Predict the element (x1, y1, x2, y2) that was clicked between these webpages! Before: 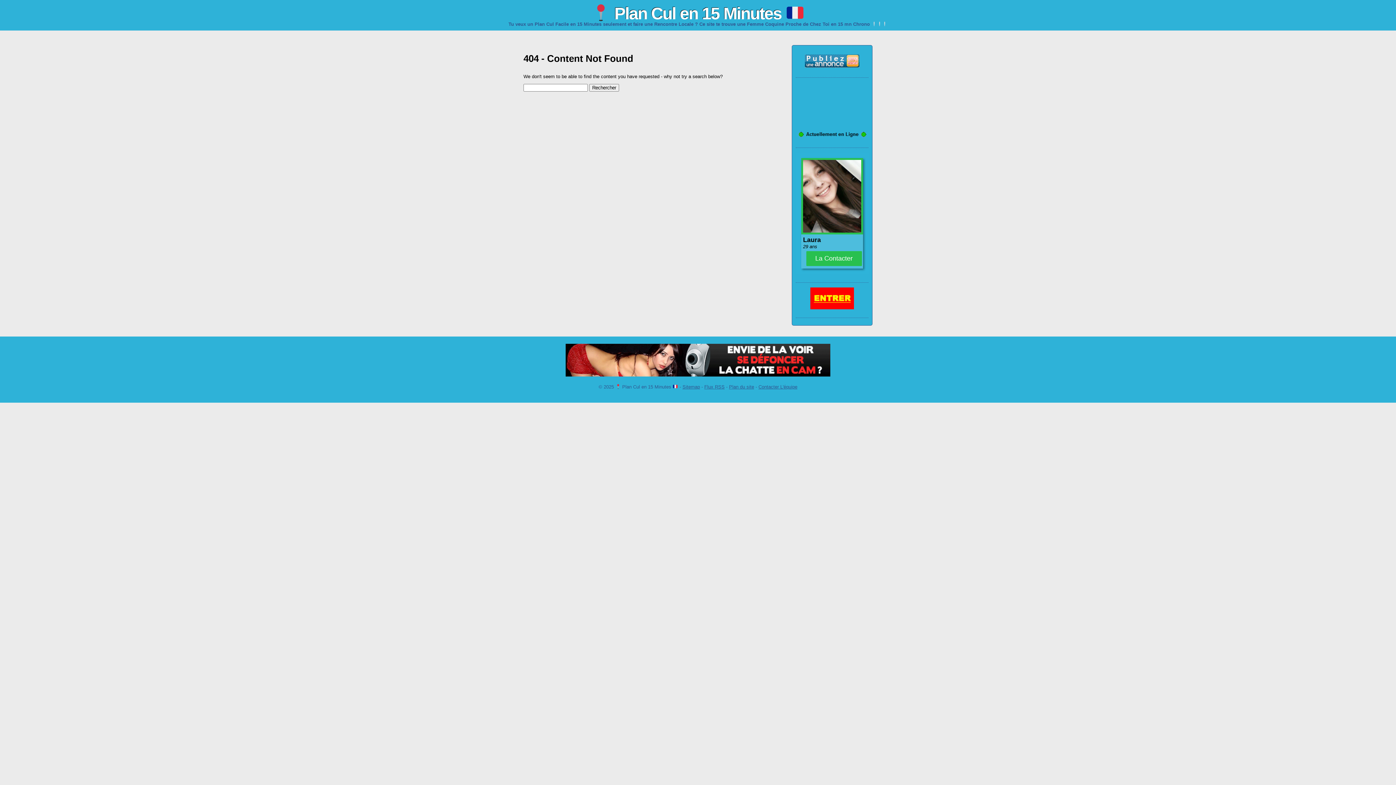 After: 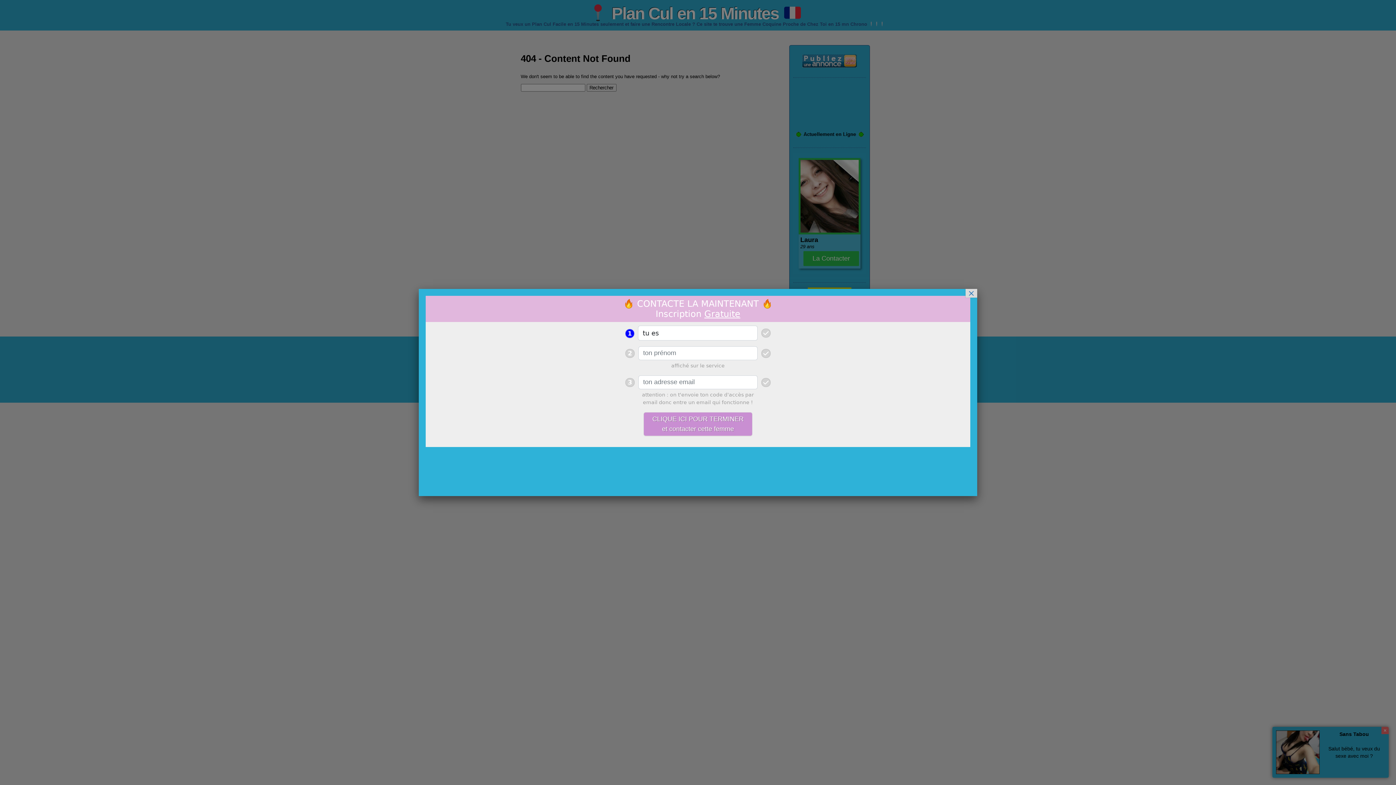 Action: bbox: (805, 63, 859, 69)